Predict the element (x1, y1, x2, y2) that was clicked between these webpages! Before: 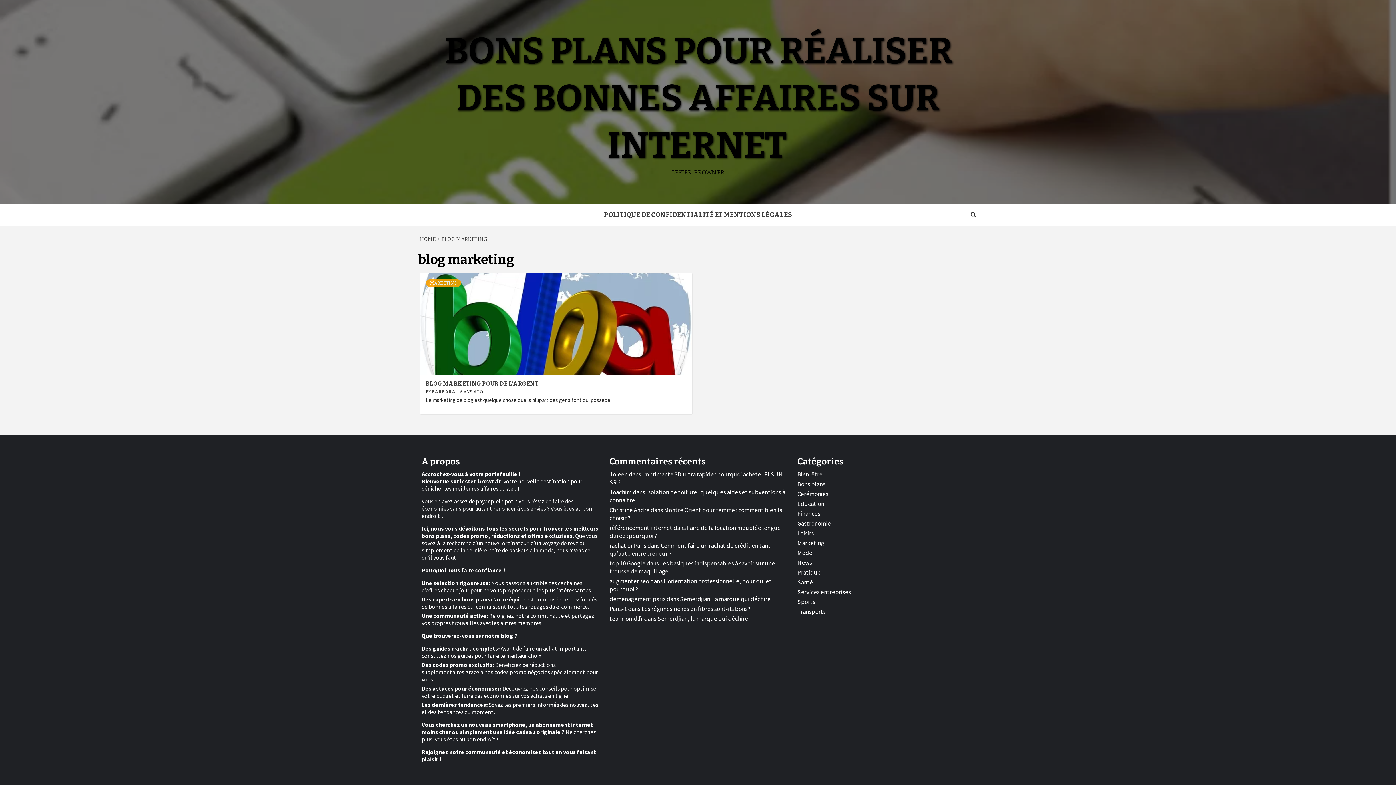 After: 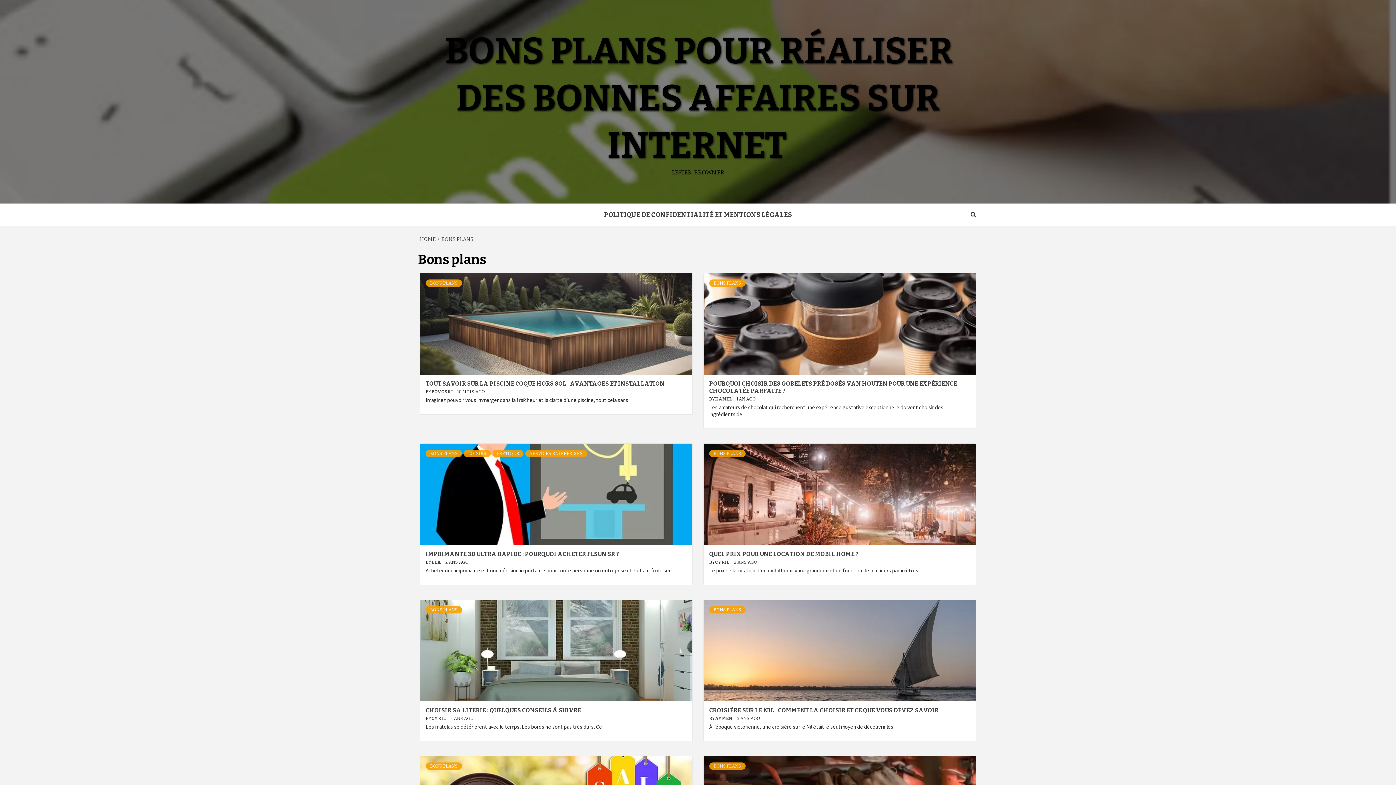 Action: bbox: (797, 480, 825, 488) label: Bons plans